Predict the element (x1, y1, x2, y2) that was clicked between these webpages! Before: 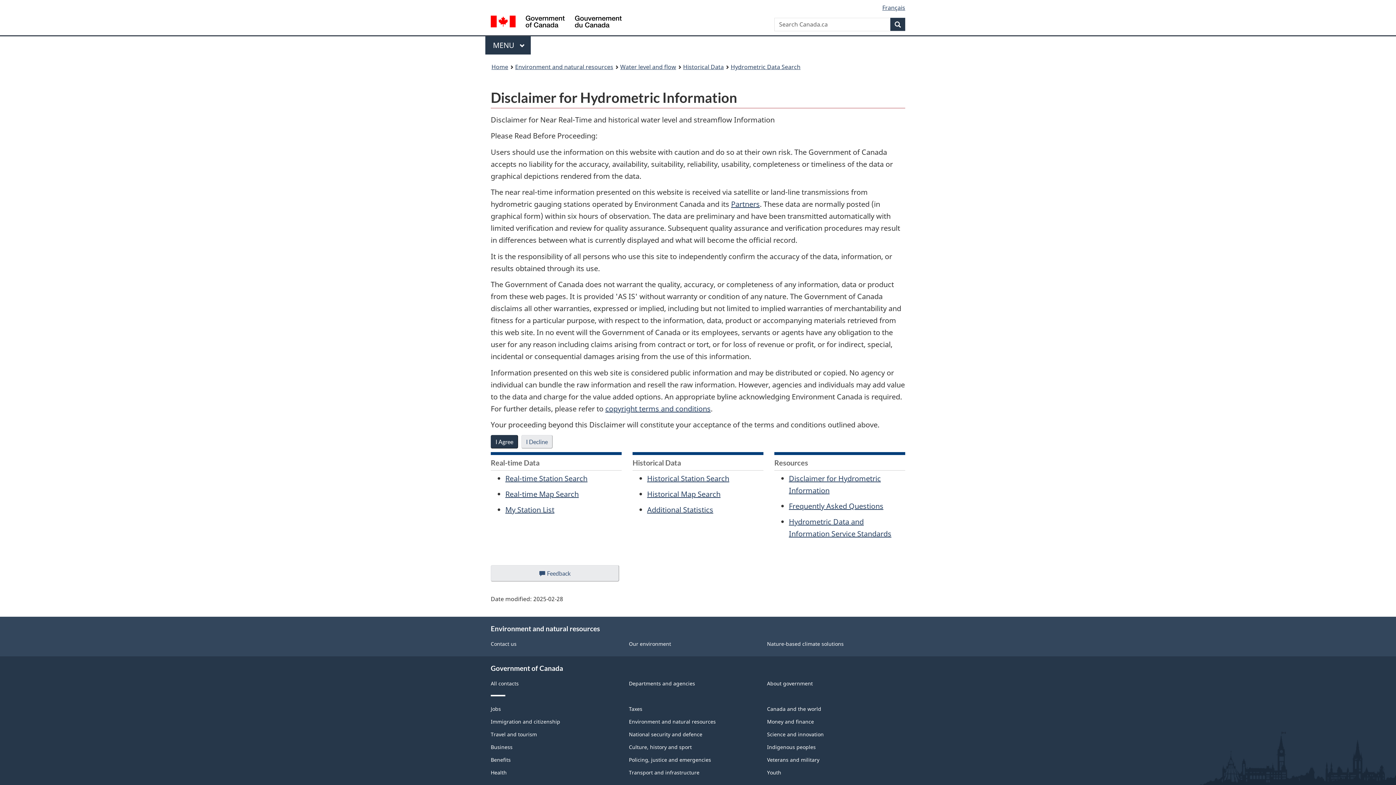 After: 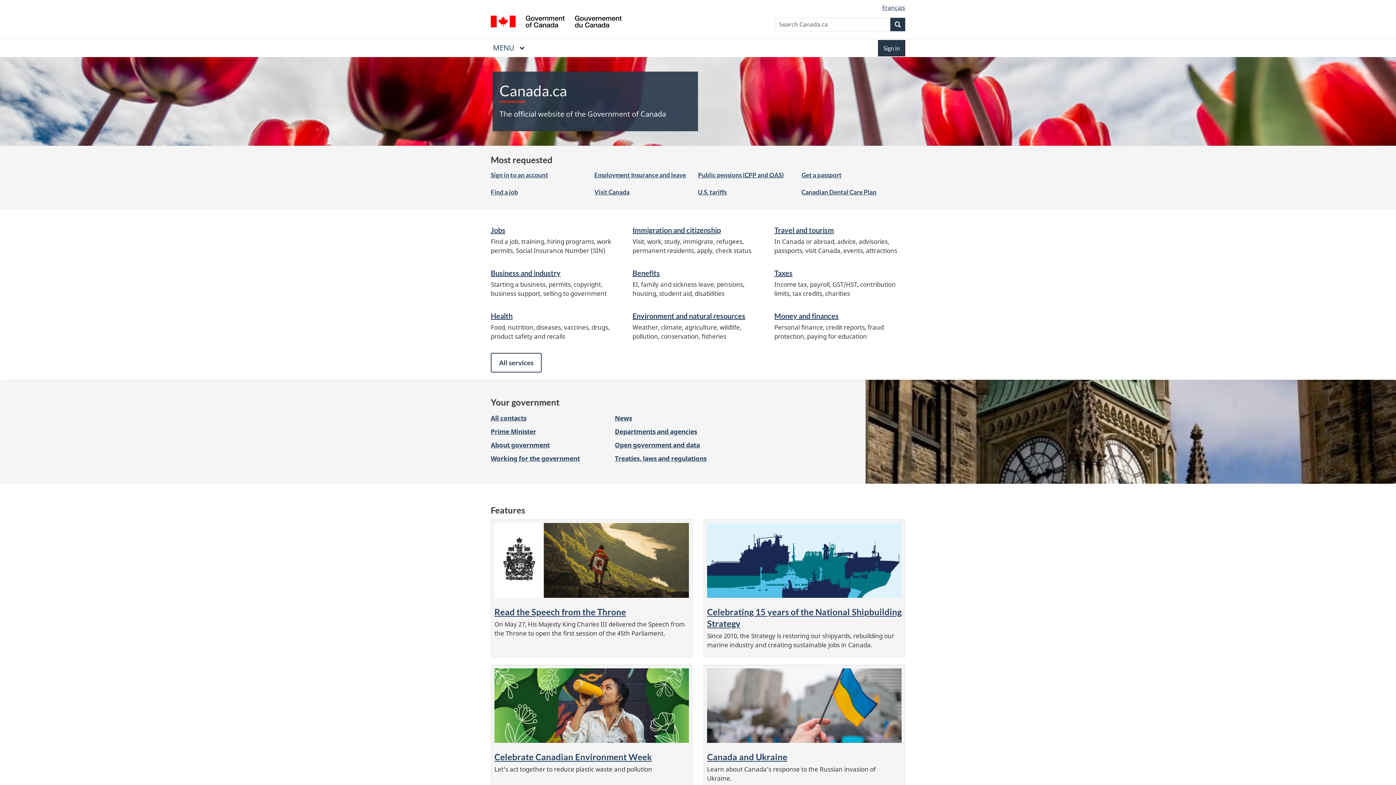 Action: label: / Gouvernement du Canada bbox: (490, 15, 621, 29)